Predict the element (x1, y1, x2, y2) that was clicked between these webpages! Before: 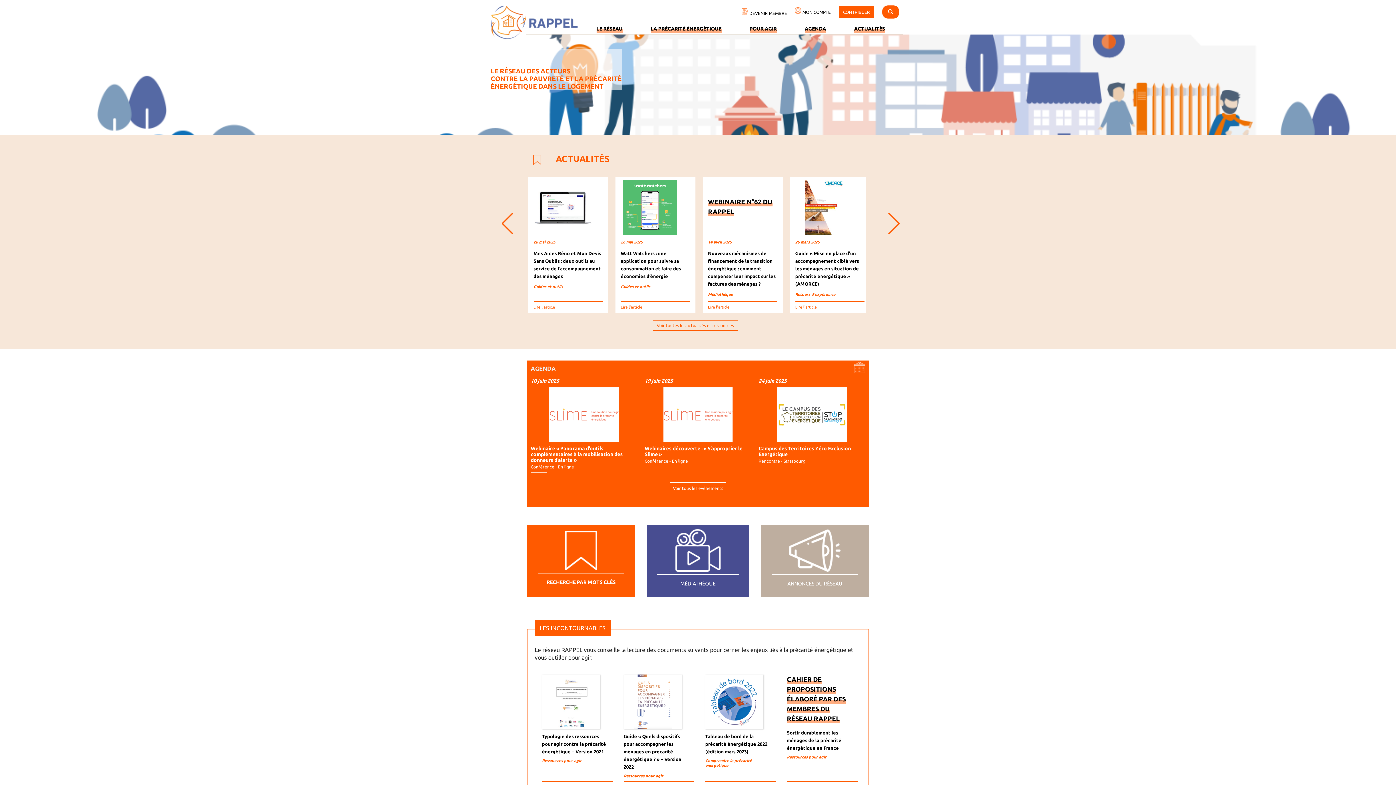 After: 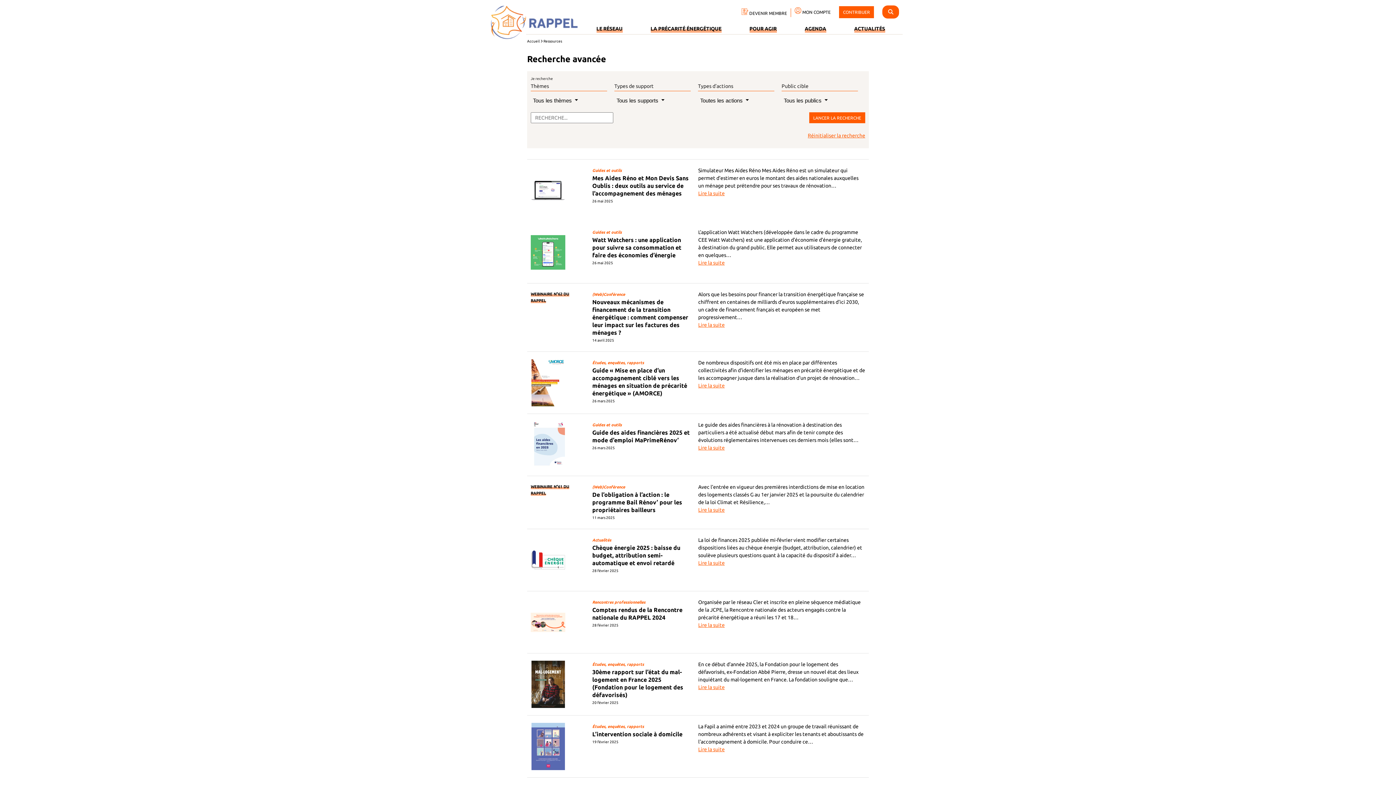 Action: label: Voir toutes les actualités et ressources bbox: (652, 320, 738, 330)